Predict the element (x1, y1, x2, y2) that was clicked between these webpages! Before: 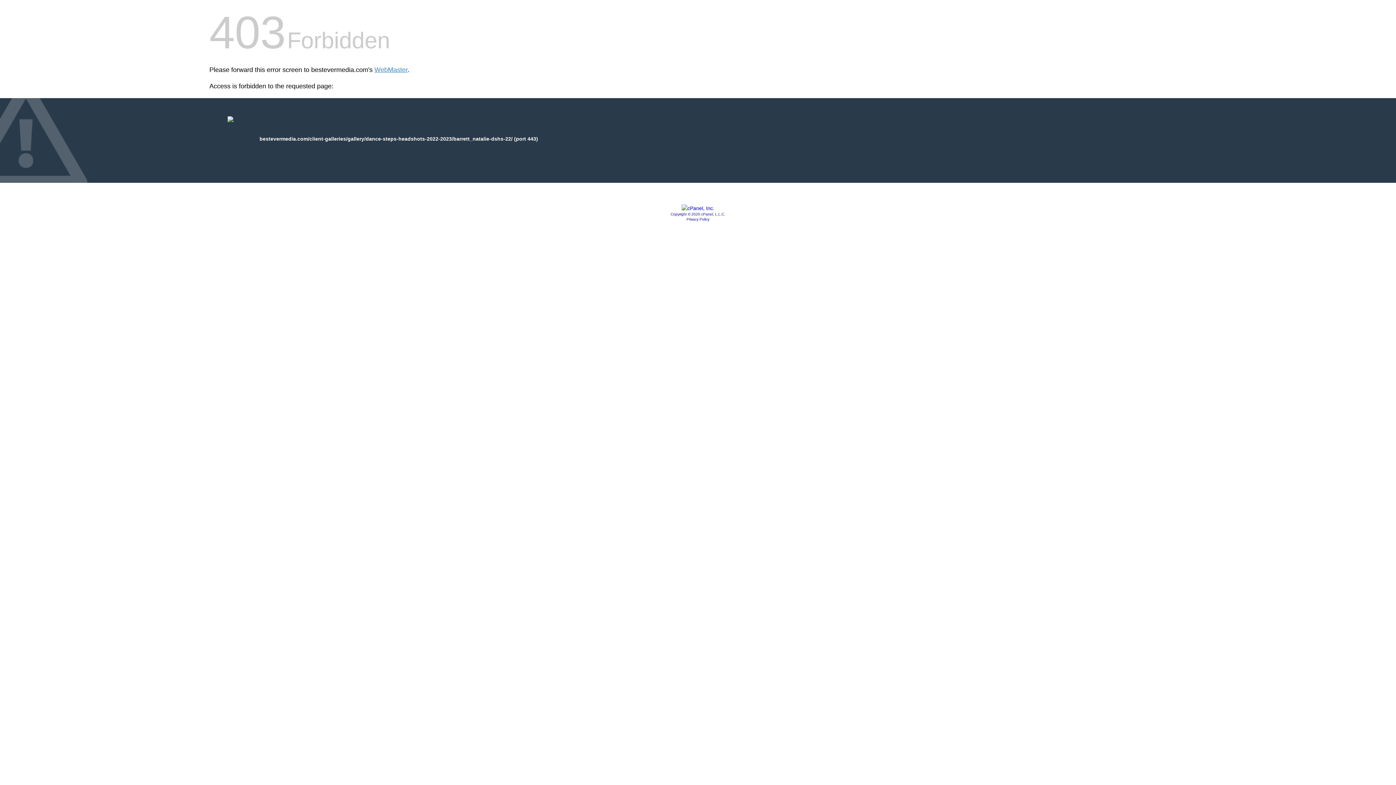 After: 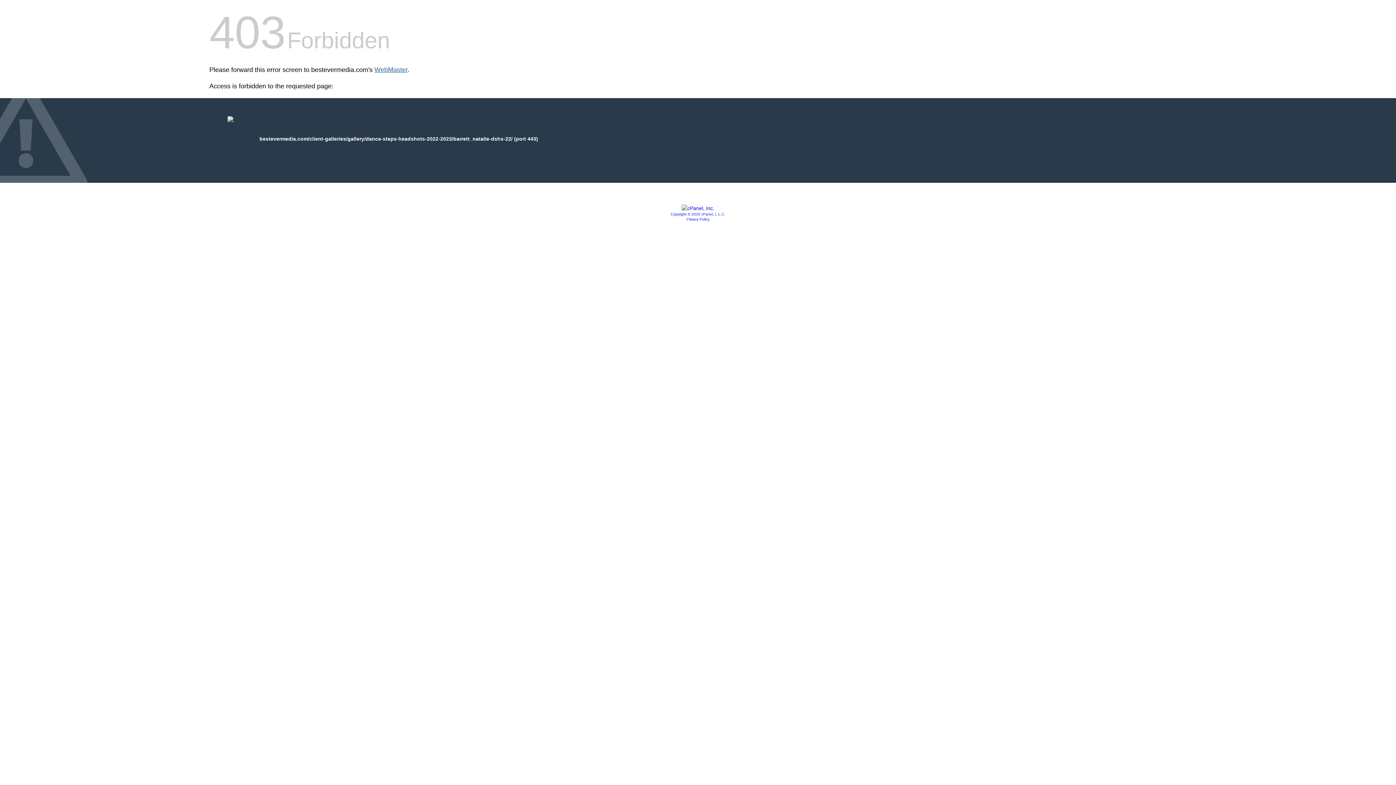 Action: bbox: (374, 66, 407, 73) label: WebMaster